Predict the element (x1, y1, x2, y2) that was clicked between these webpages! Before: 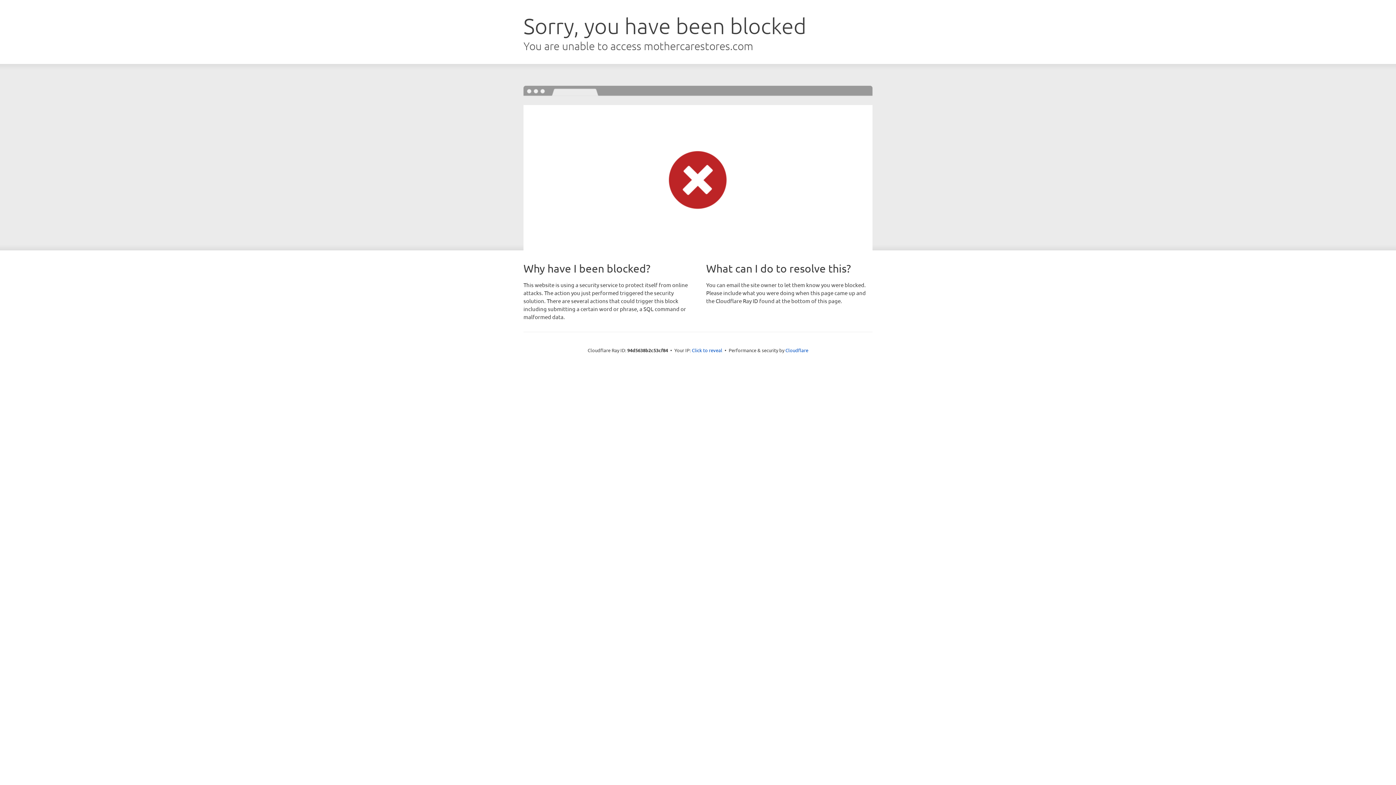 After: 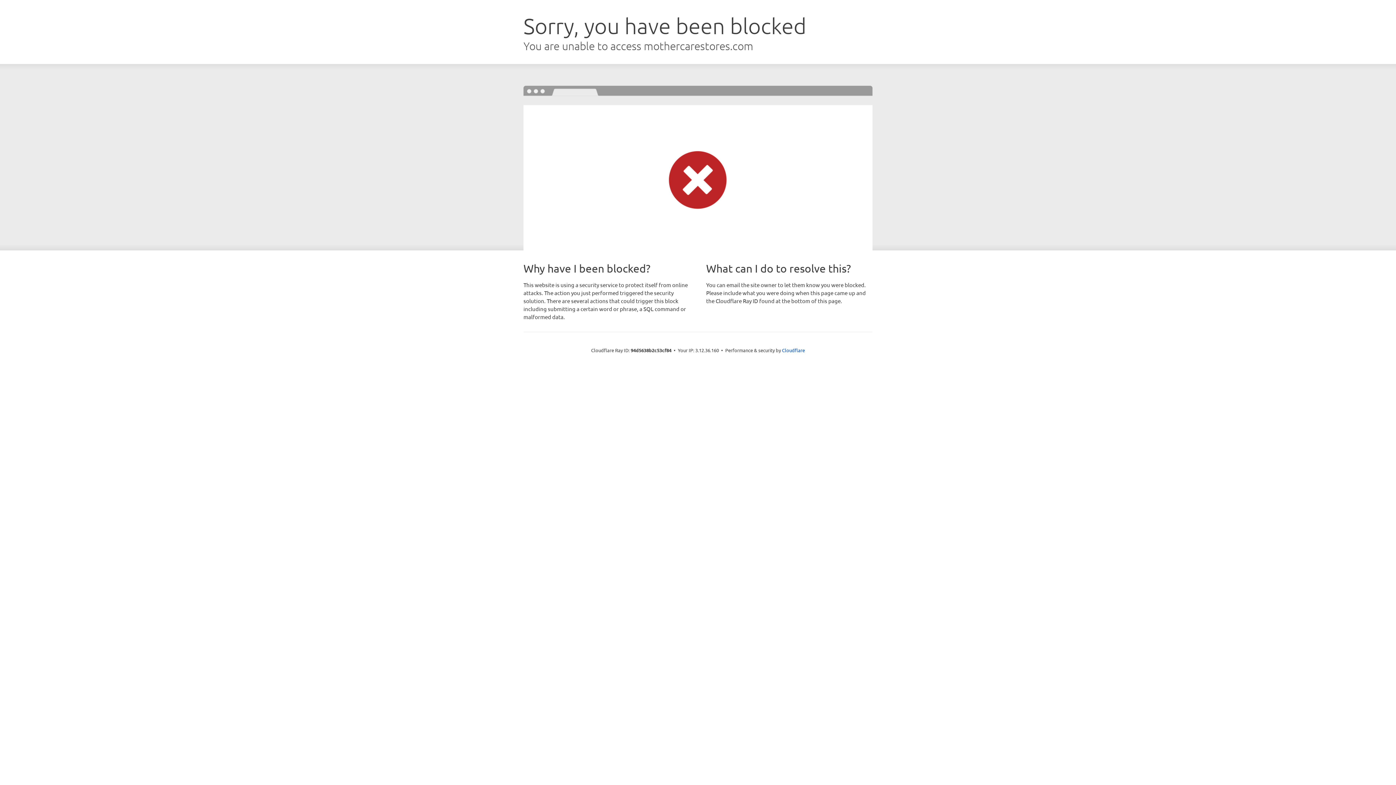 Action: bbox: (692, 346, 722, 353) label: Click to reveal